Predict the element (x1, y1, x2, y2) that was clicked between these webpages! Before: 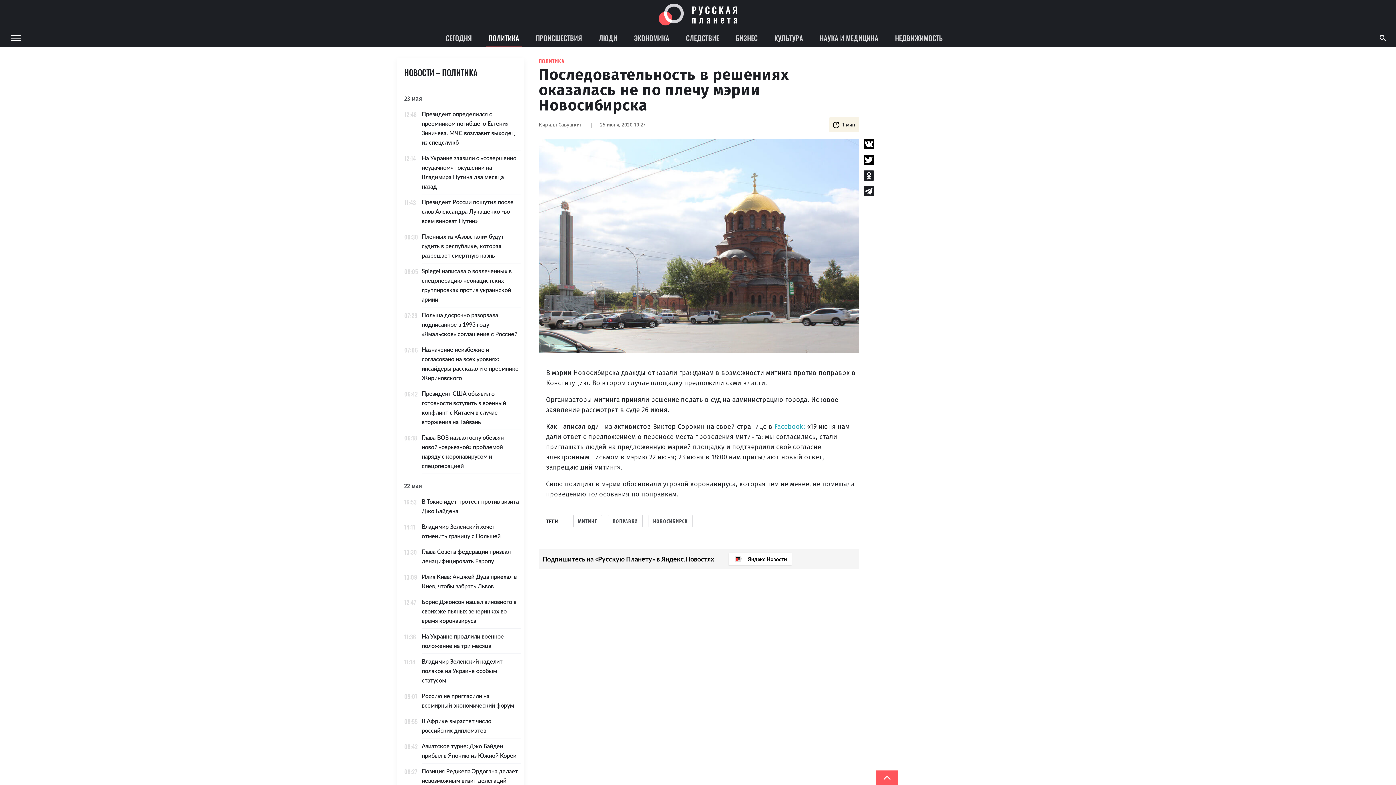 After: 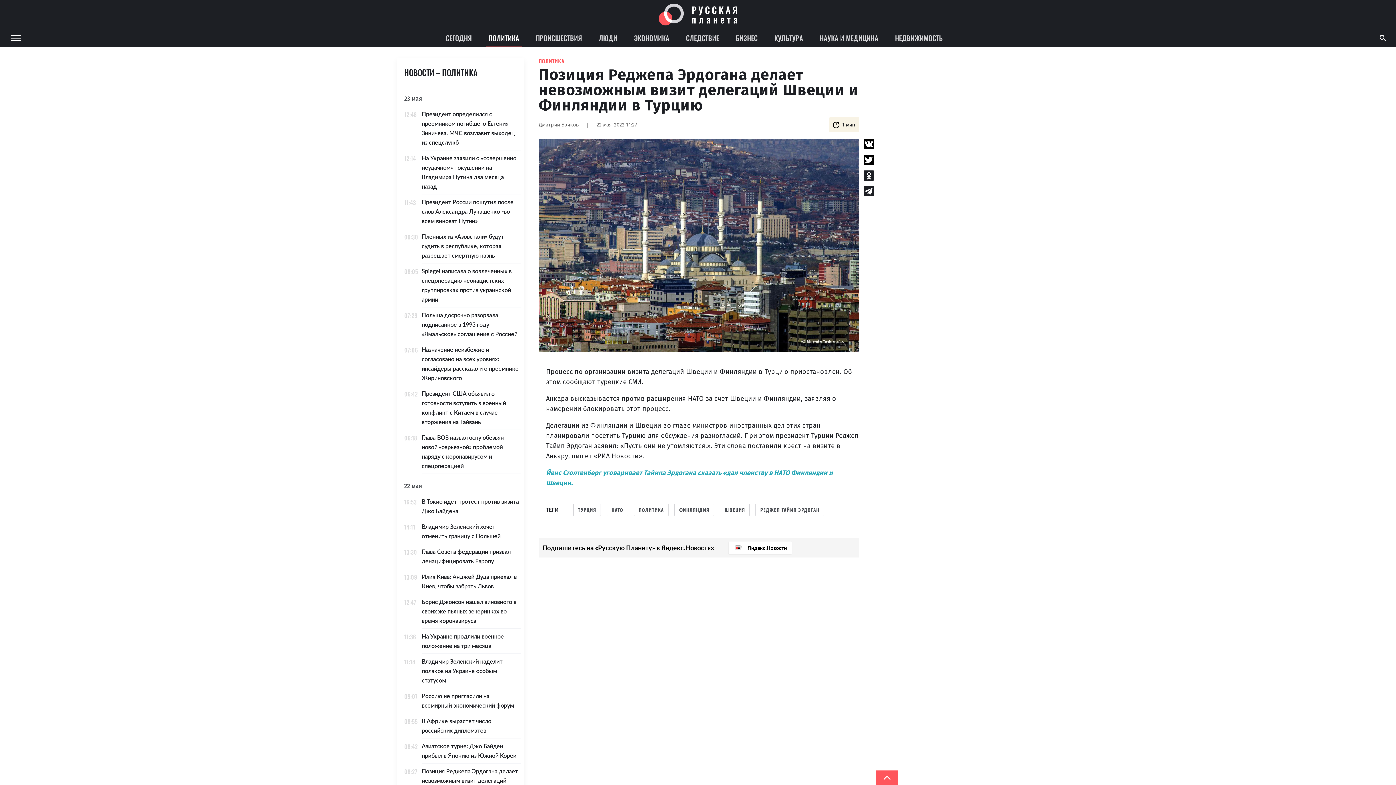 Action: bbox: (397, 764, 524, 798) label: 08:27
Позиция Реджепа Эрдогана делает невозможным визит делегаций Швеции и Финляндии в Турцию